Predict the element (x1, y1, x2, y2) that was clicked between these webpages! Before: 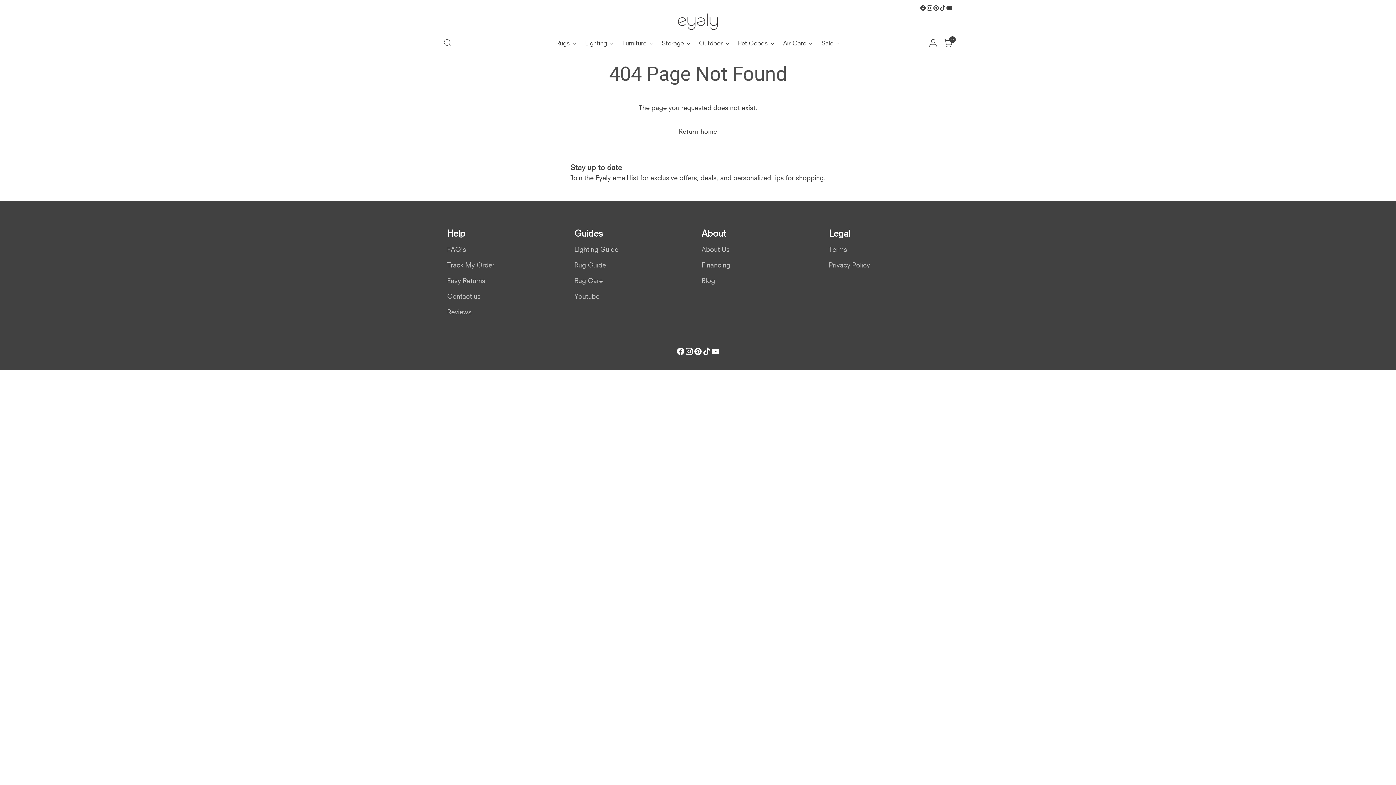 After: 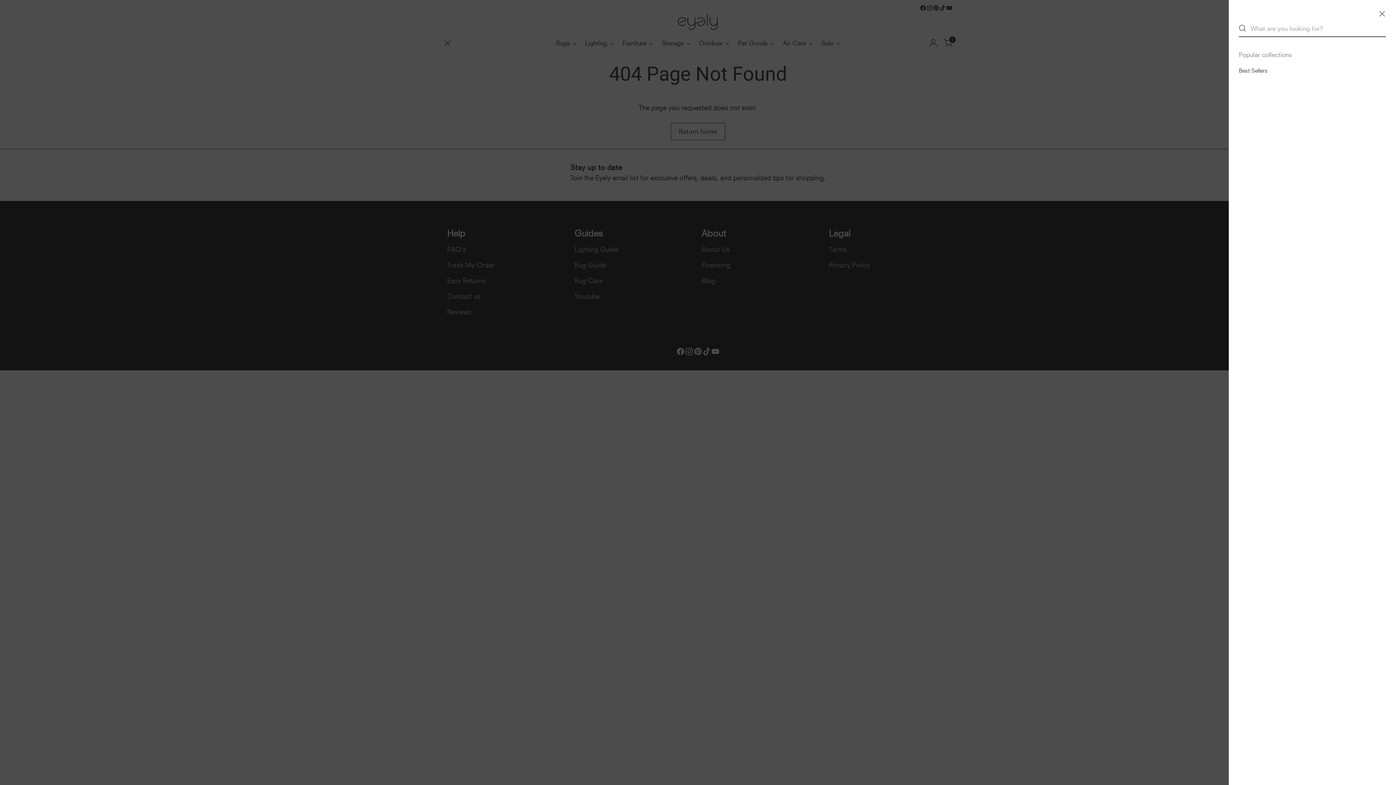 Action: label: Open search modal bbox: (440, 35, 454, 50)